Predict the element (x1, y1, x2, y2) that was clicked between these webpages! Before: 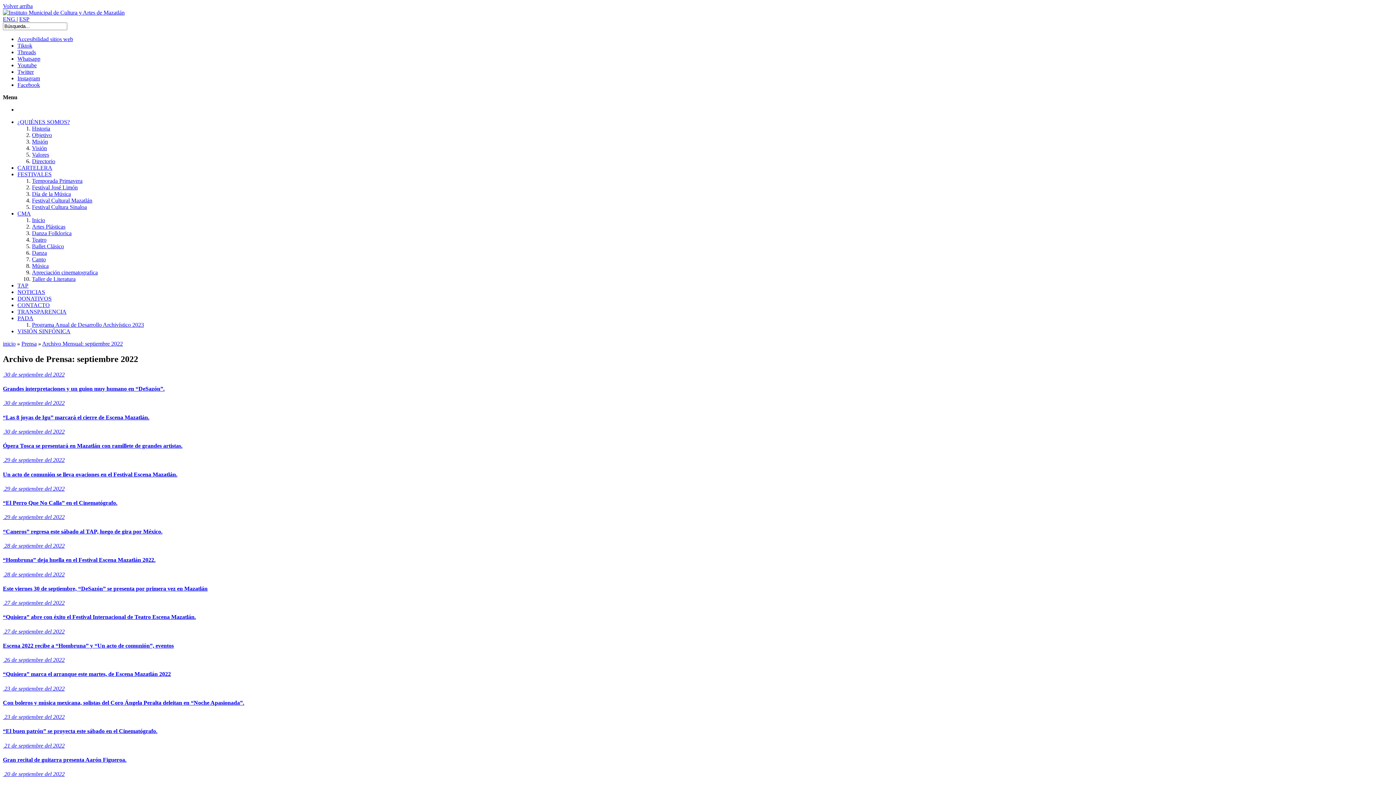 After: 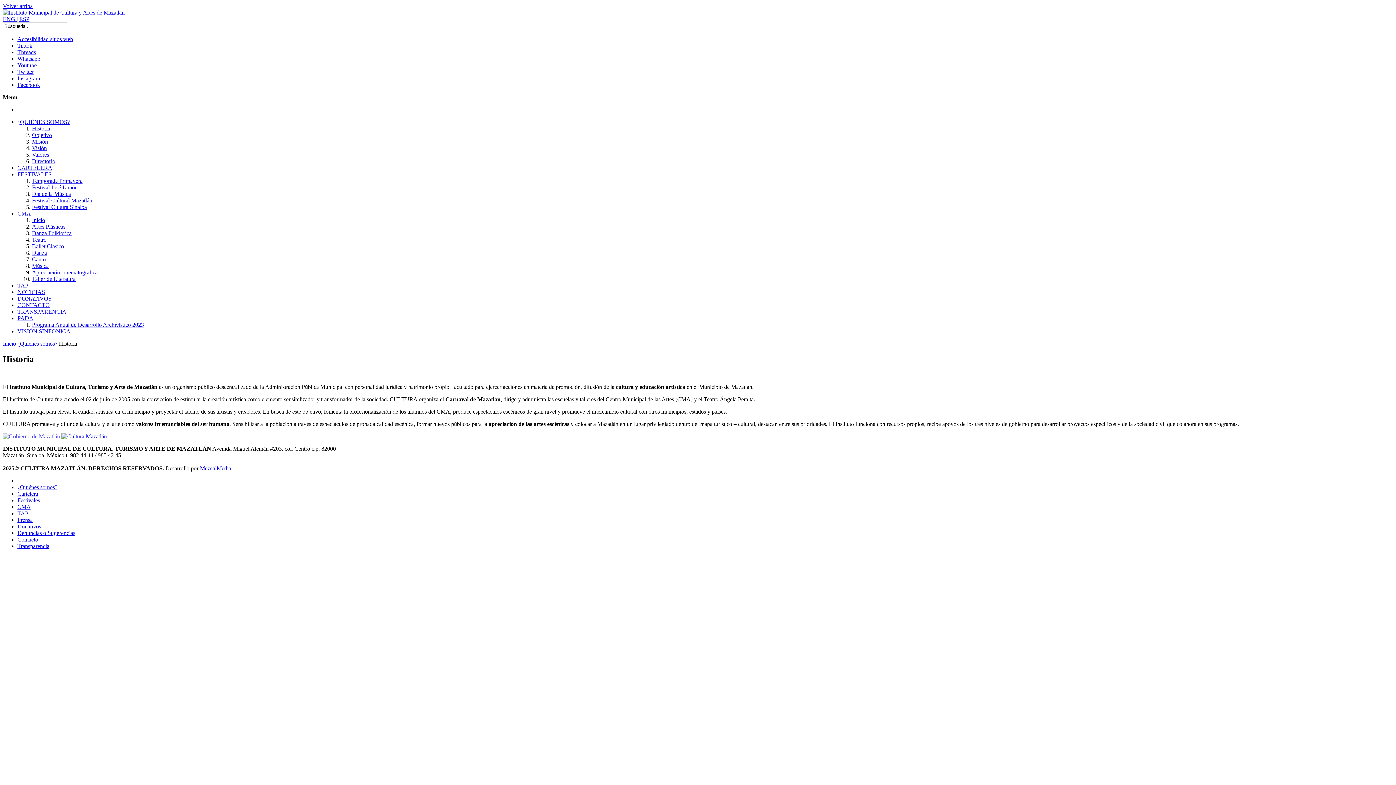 Action: label: Historia bbox: (32, 125, 50, 131)